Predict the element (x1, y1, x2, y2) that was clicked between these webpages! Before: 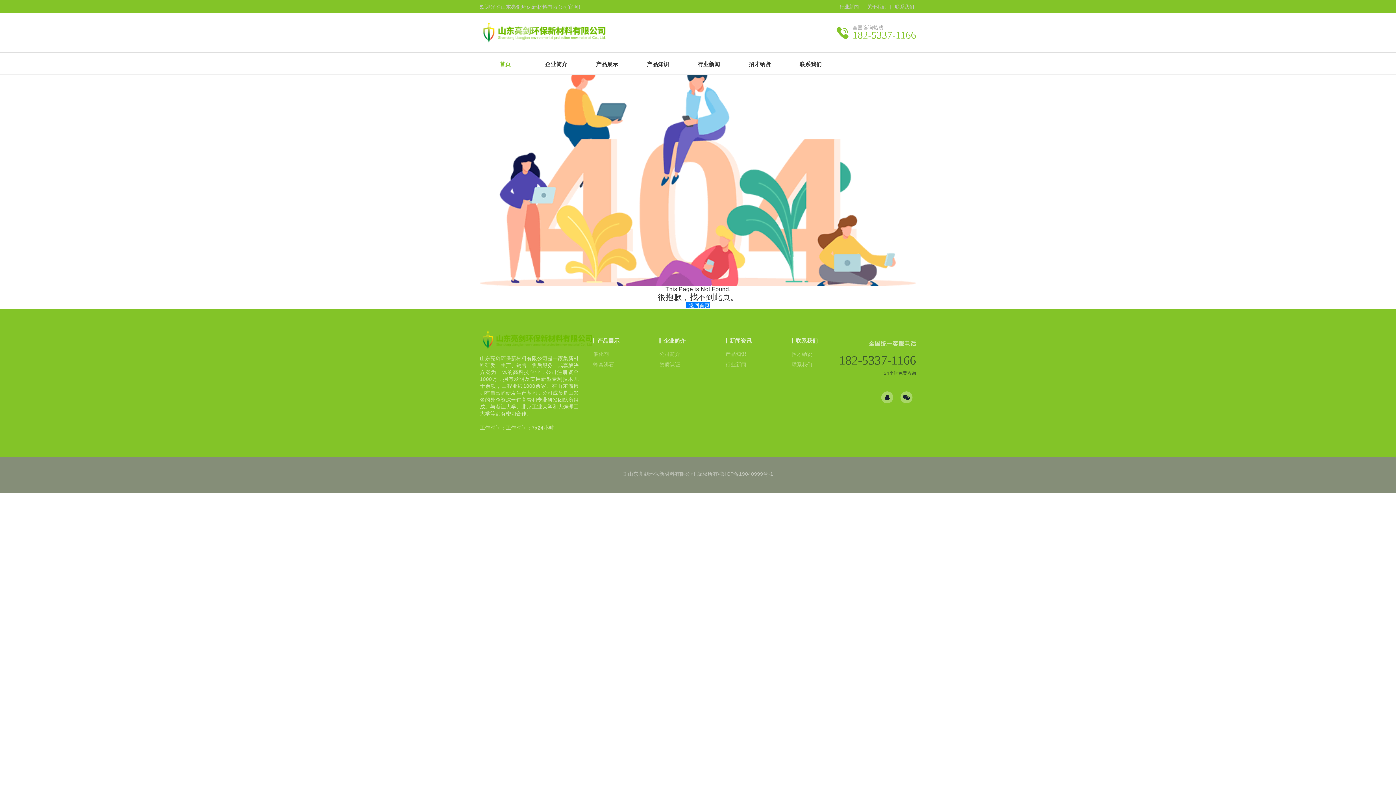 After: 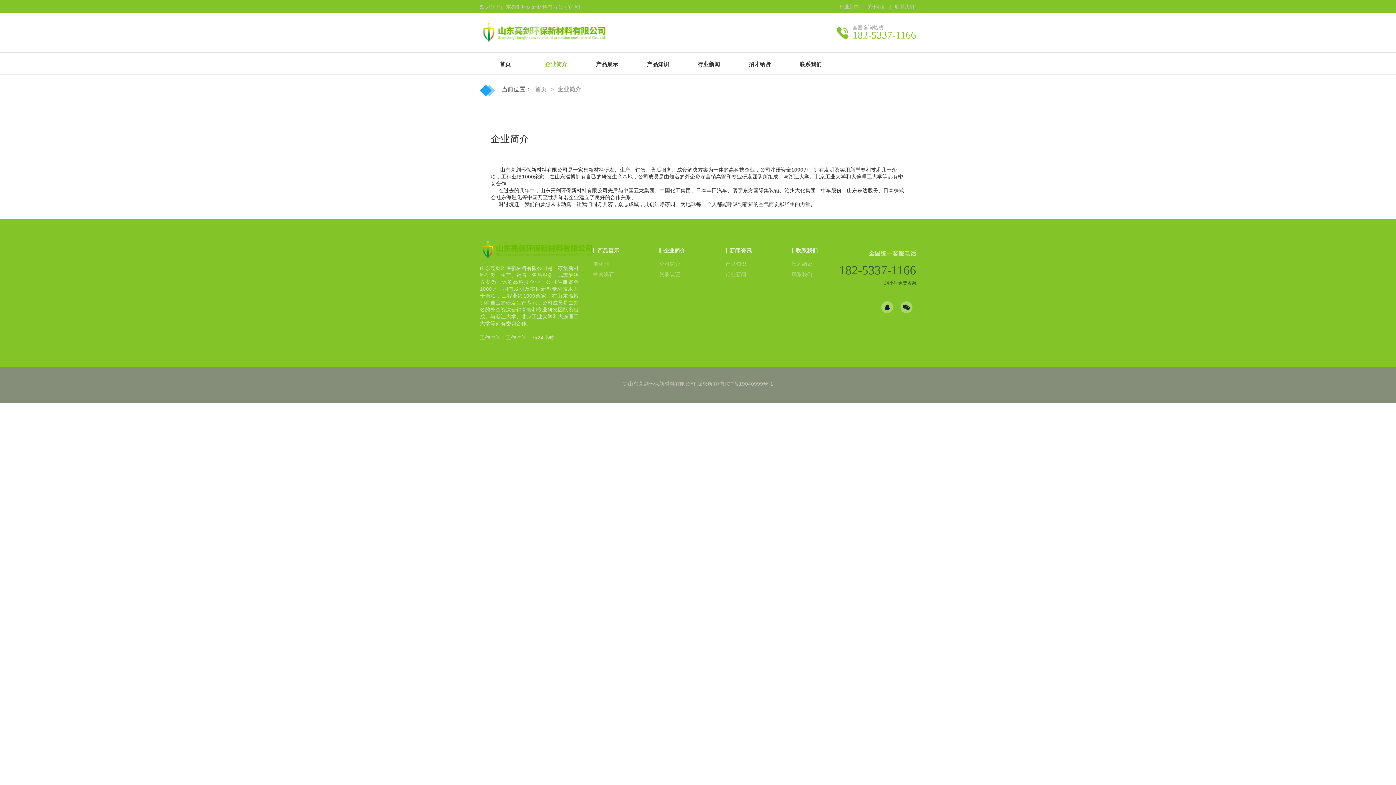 Action: label: 企业简介 bbox: (530, 58, 581, 69)